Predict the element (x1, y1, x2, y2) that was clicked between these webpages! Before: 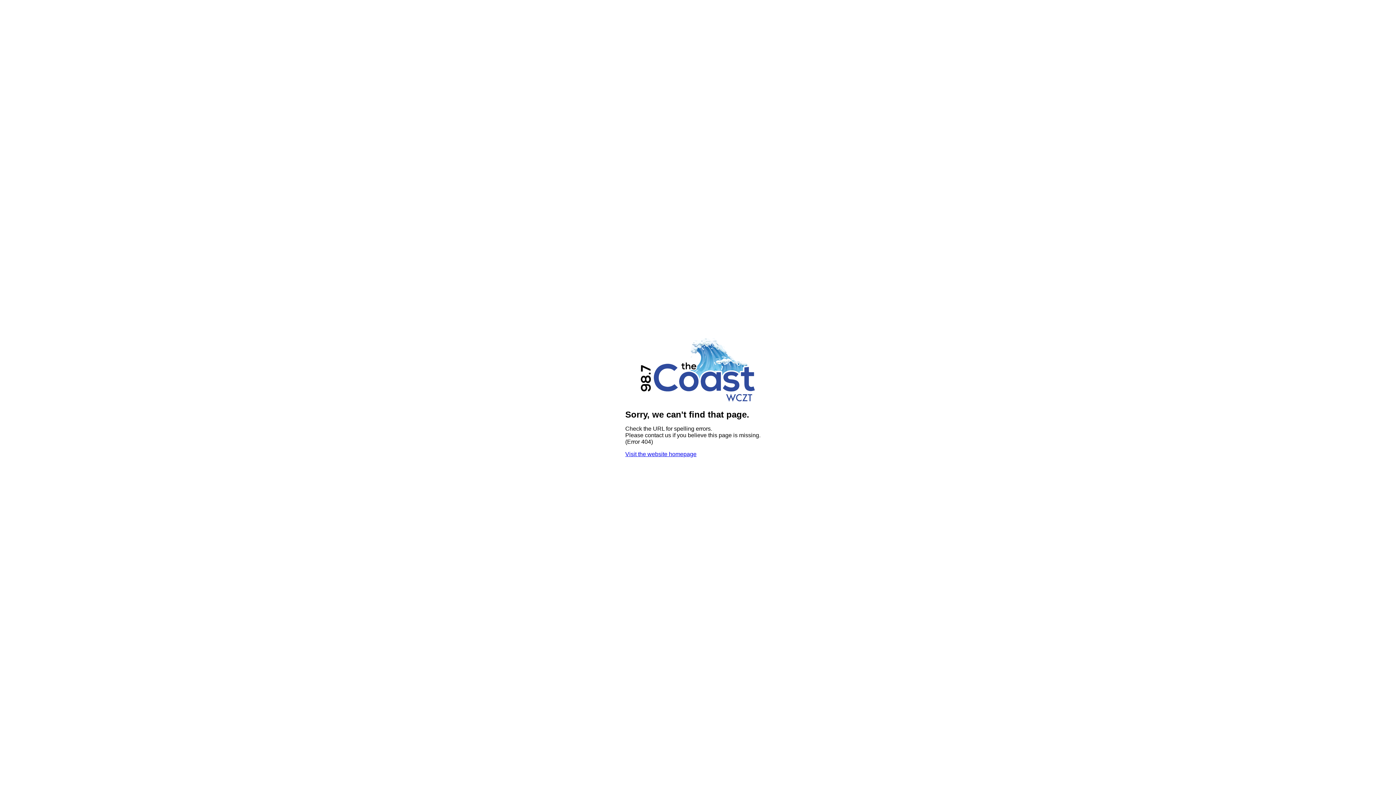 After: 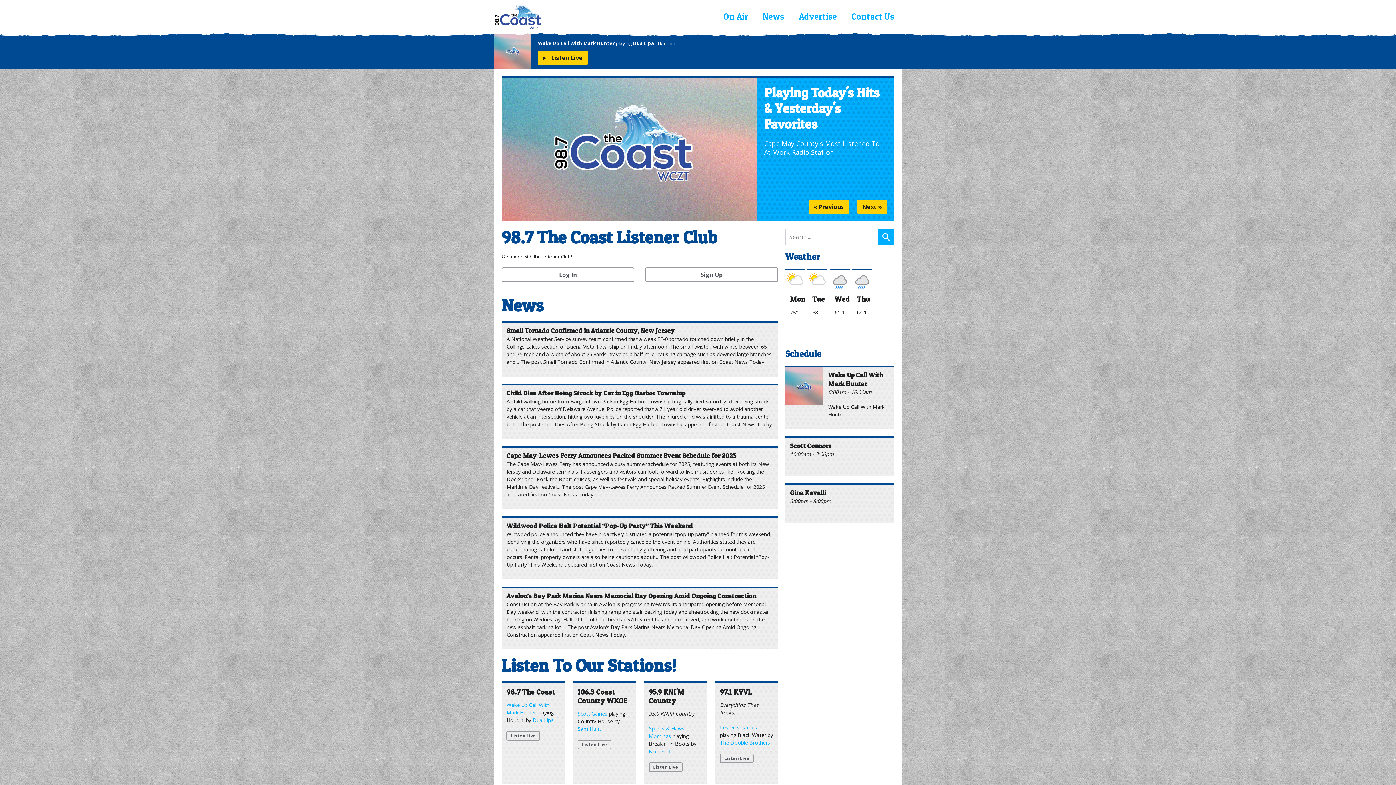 Action: label: Visit the website homepage bbox: (625, 451, 696, 457)